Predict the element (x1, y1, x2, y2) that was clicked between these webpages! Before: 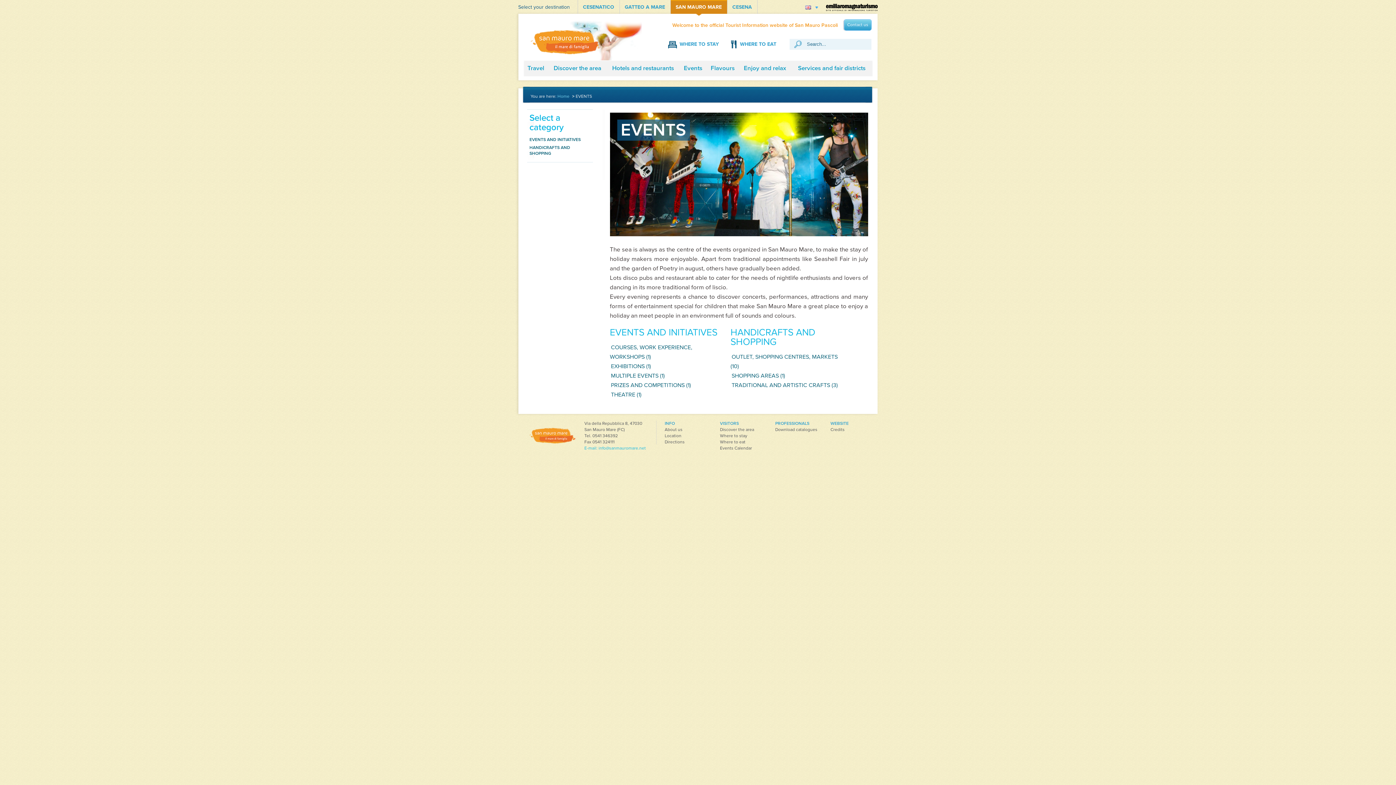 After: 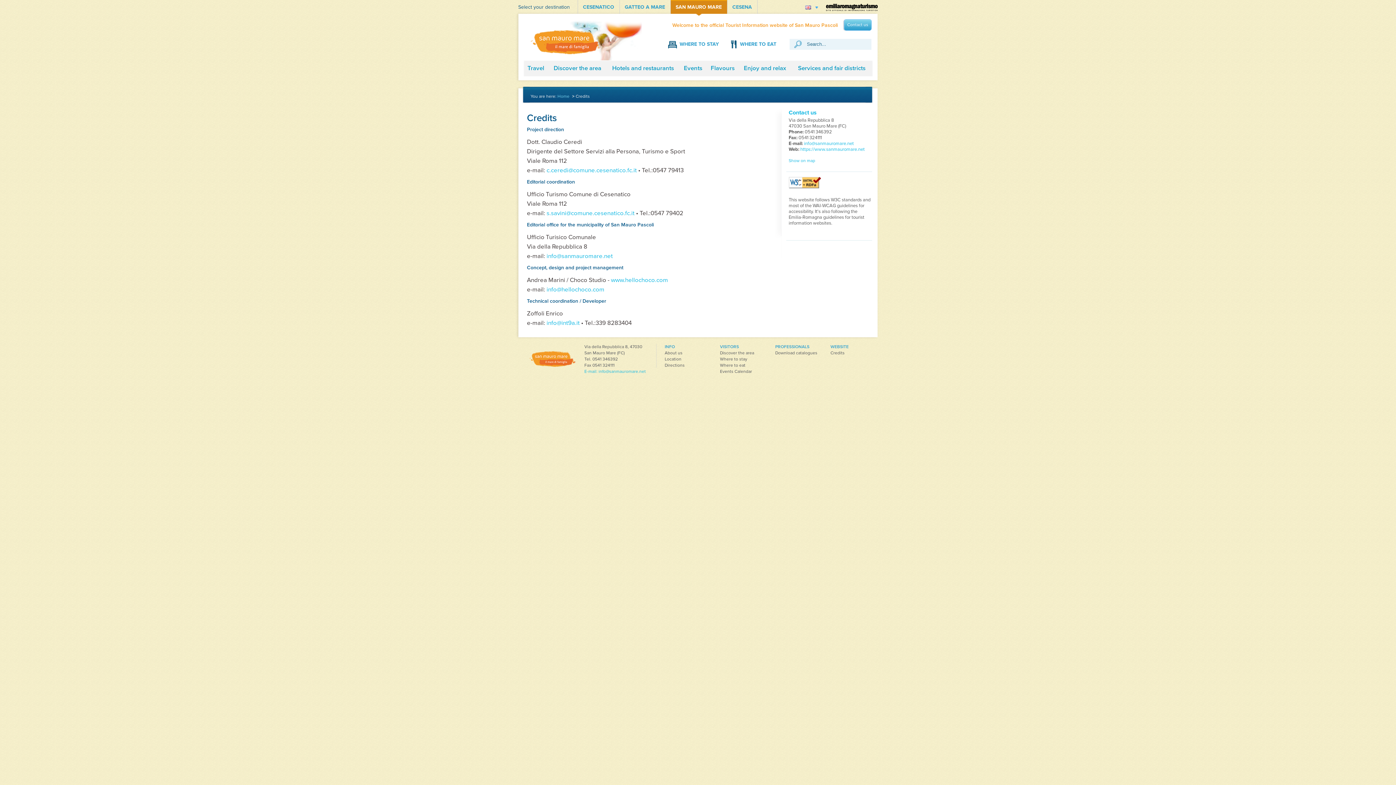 Action: bbox: (830, 427, 844, 432) label: Credits